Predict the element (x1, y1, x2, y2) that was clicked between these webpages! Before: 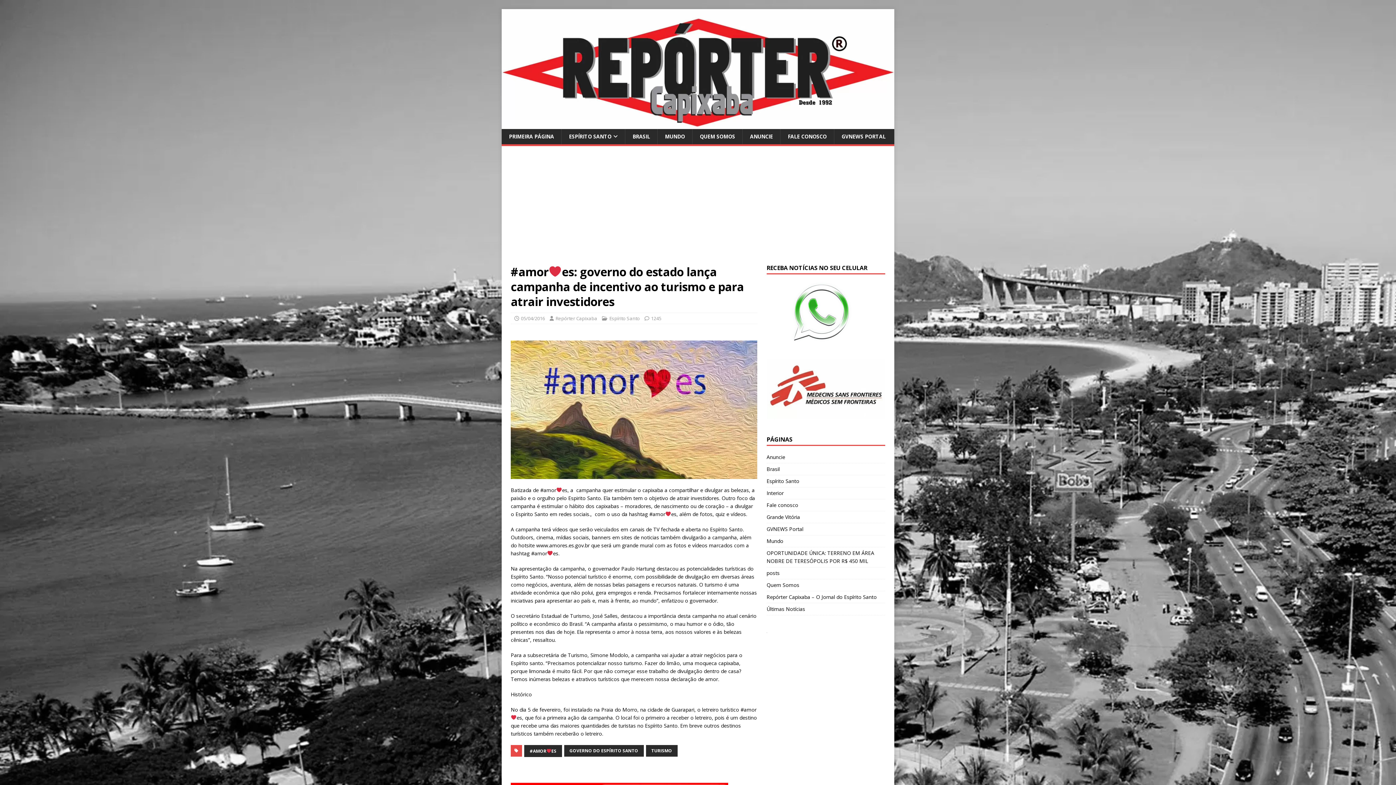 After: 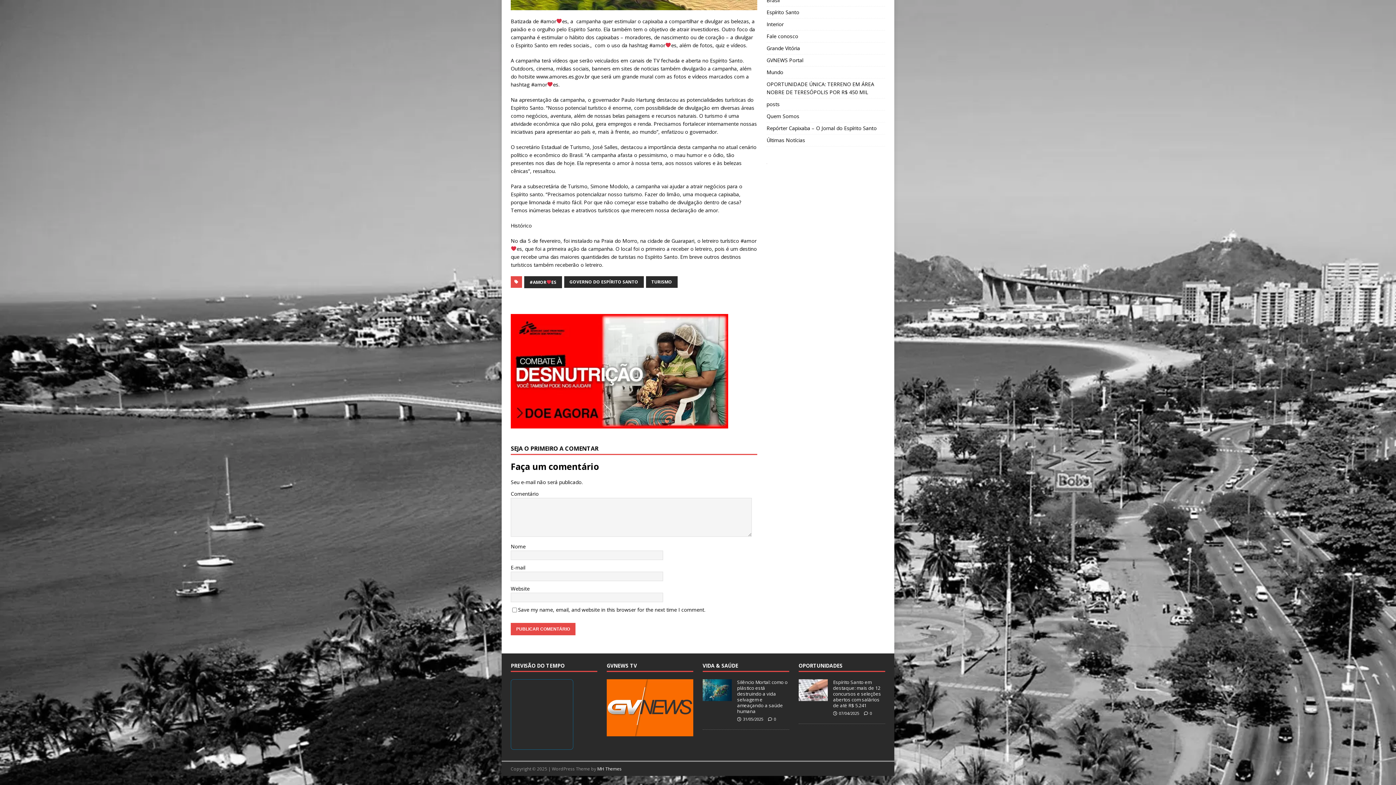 Action: bbox: (651, 315, 661, 321) label: 1245